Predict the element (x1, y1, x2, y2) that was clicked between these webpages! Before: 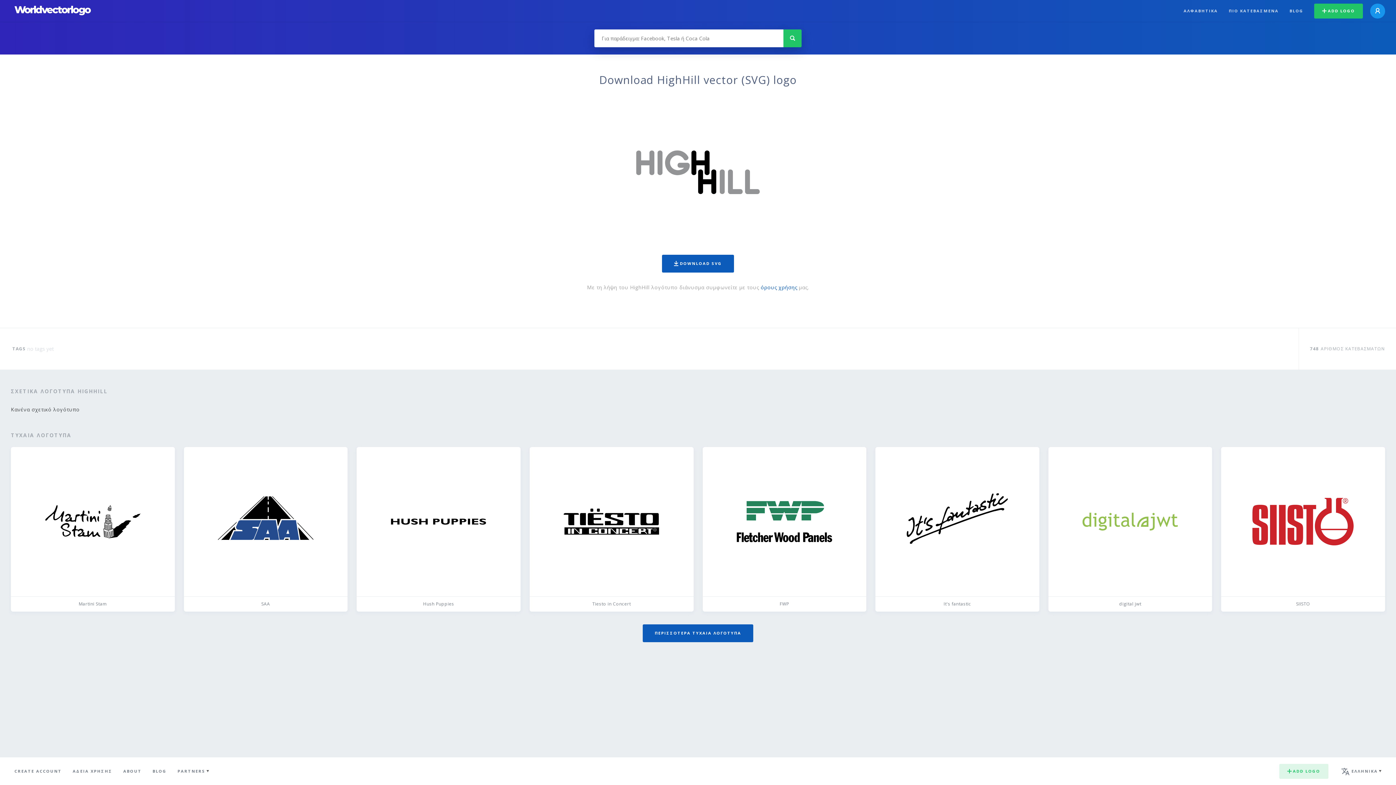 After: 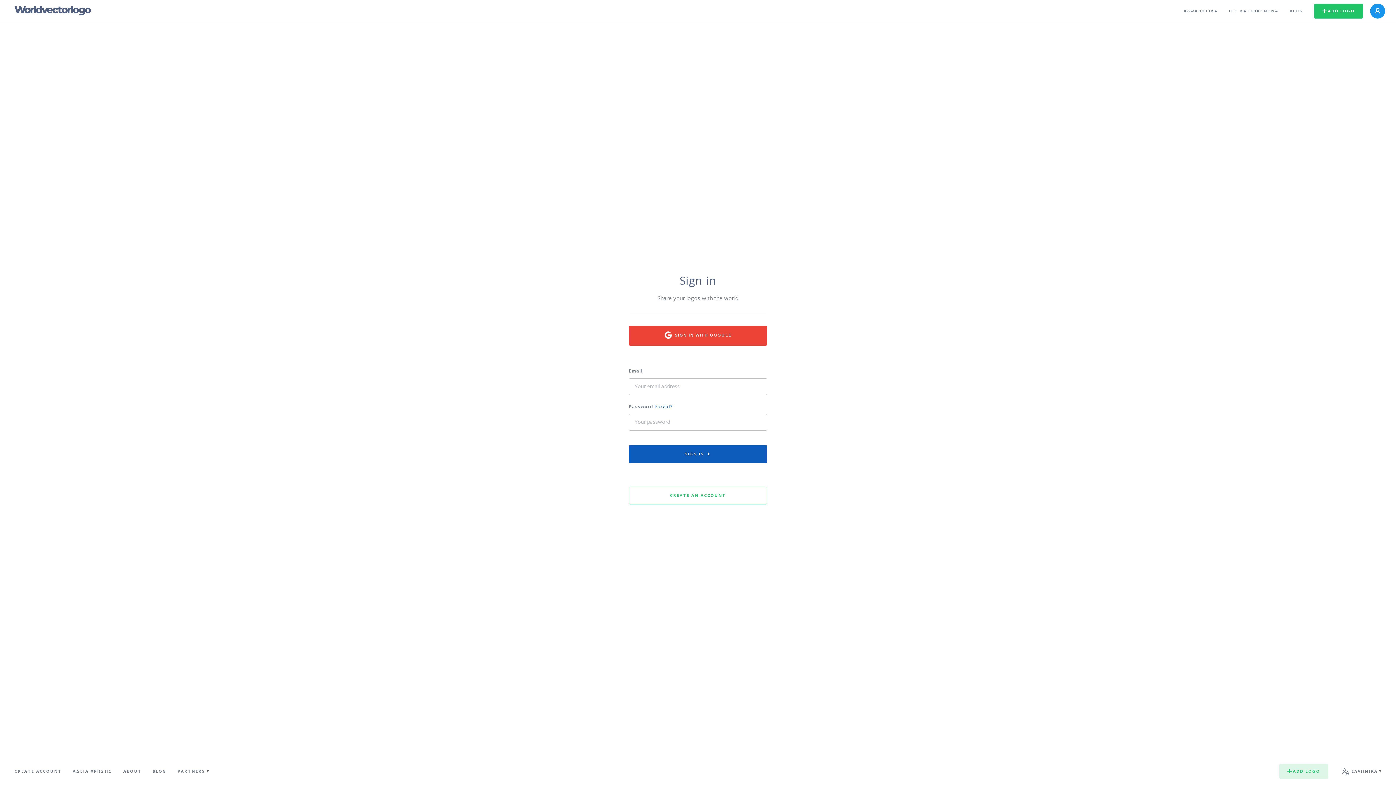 Action: bbox: (1370, 3, 1385, 18)